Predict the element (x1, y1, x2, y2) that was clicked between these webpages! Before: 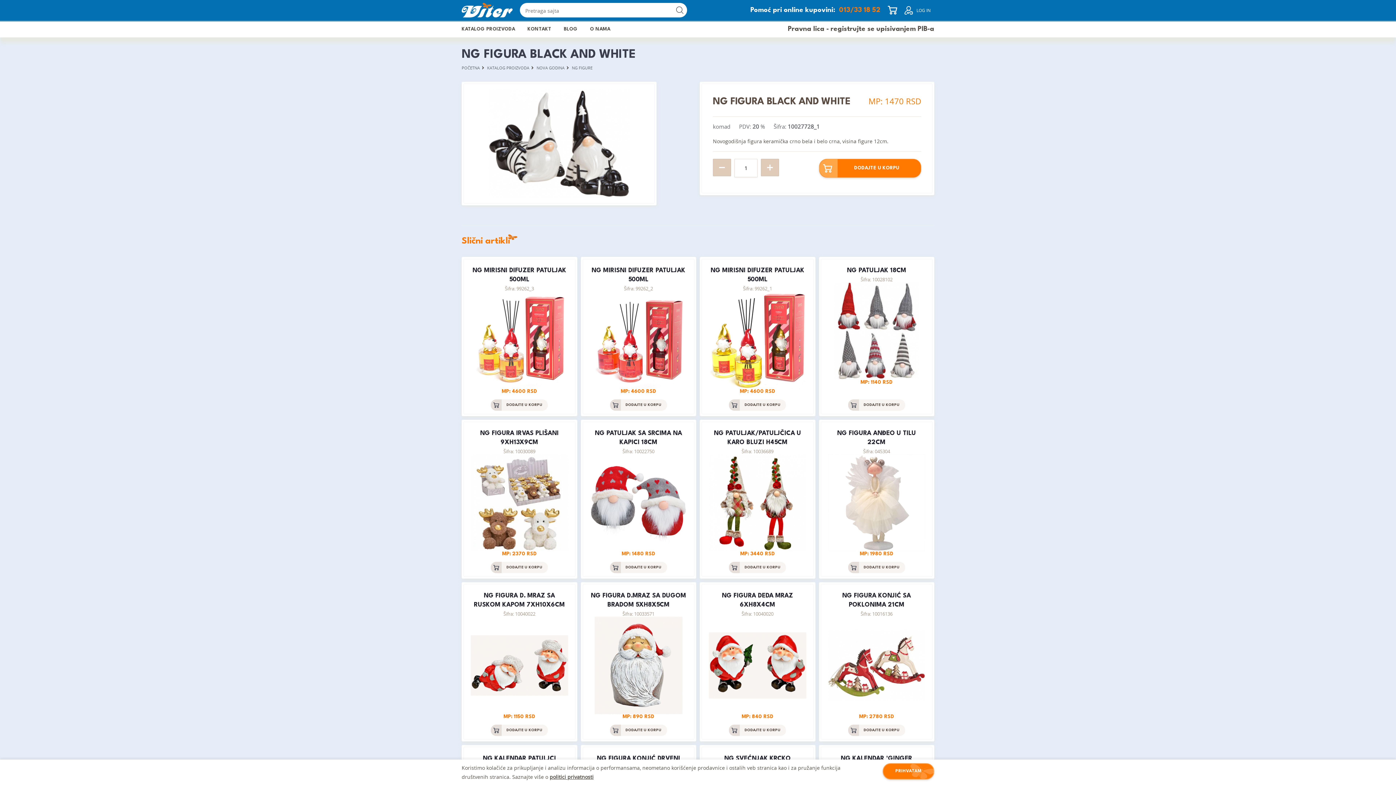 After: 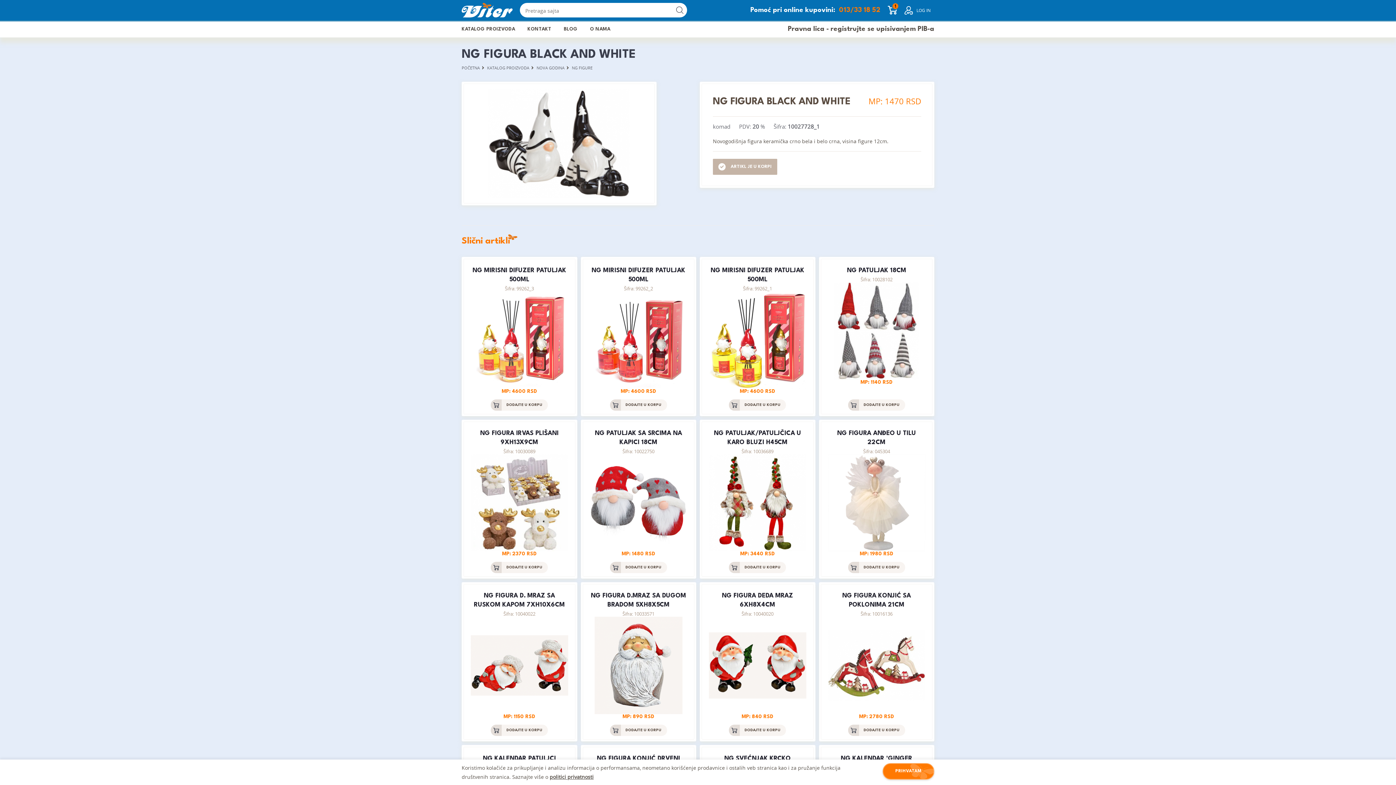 Action: bbox: (819, 158, 921, 177) label: DODAJTE U KORPU